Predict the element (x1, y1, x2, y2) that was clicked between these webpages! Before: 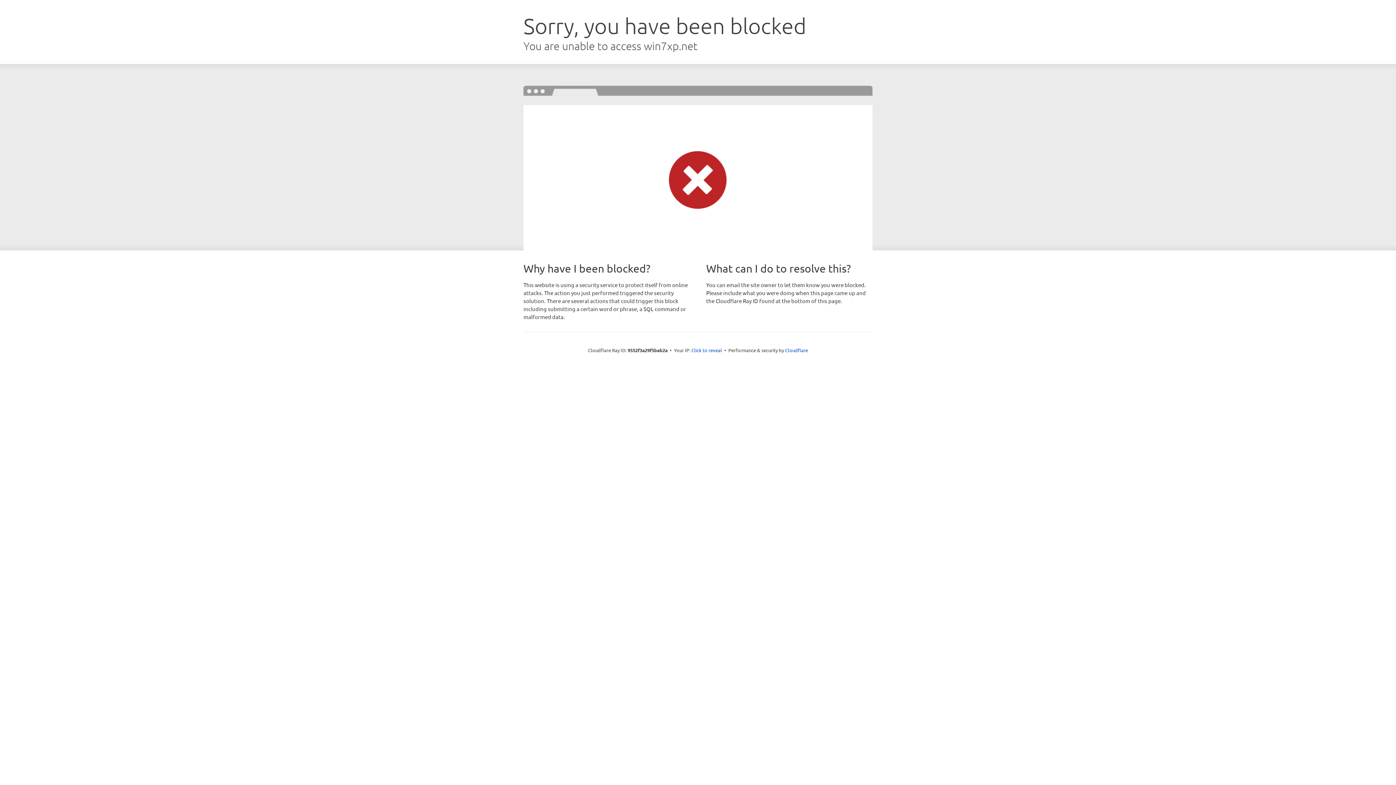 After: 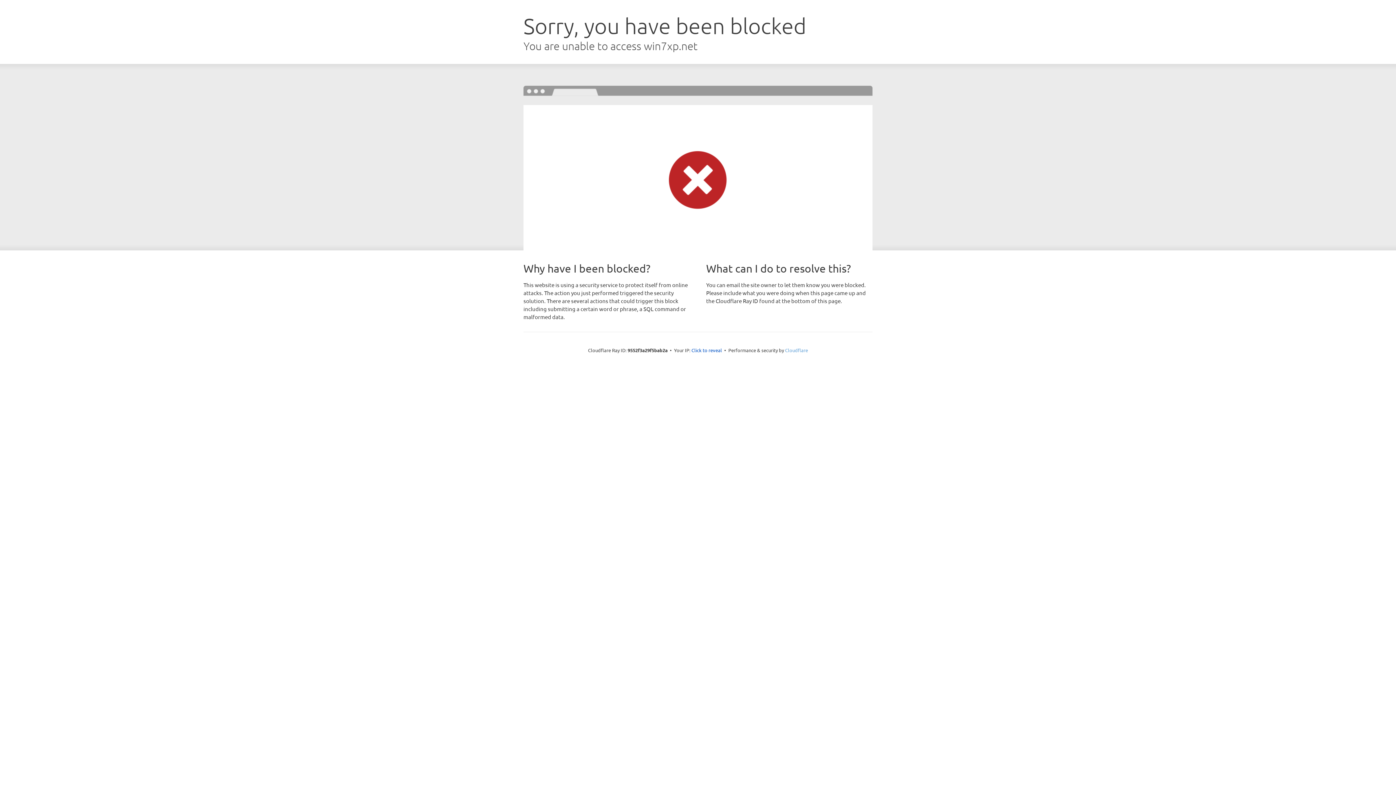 Action: label: Cloudflare bbox: (785, 347, 808, 353)